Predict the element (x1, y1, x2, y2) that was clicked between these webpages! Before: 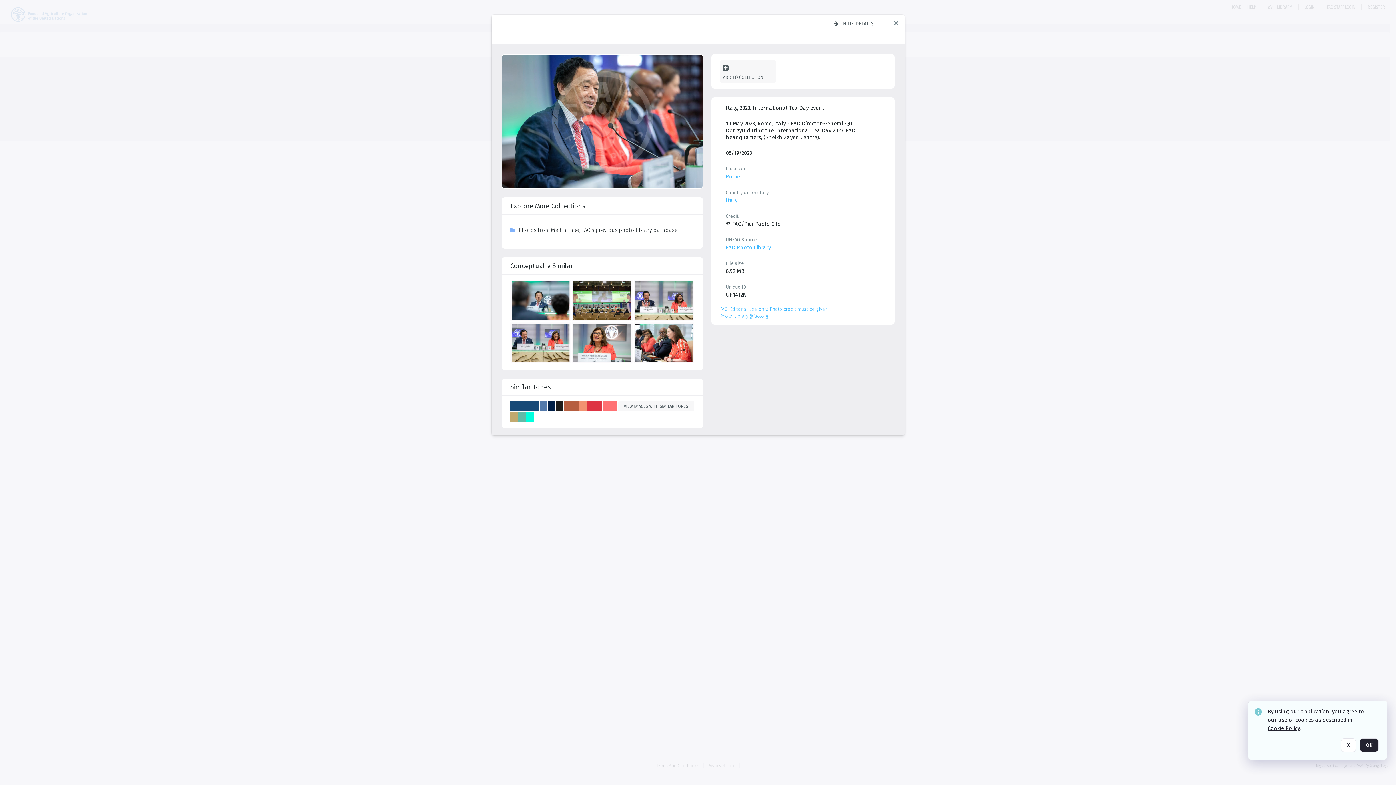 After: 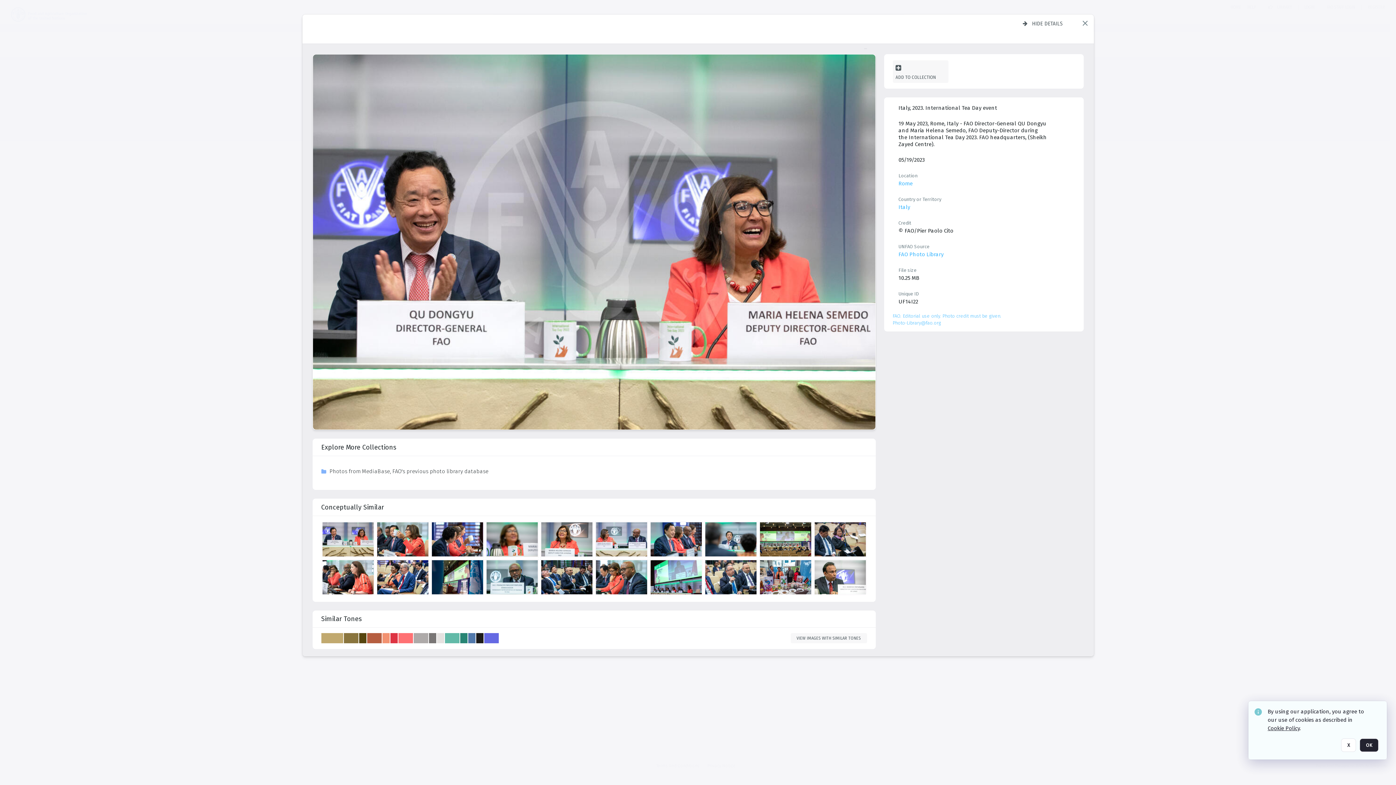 Action: bbox: (635, 221, 695, 262) label: details